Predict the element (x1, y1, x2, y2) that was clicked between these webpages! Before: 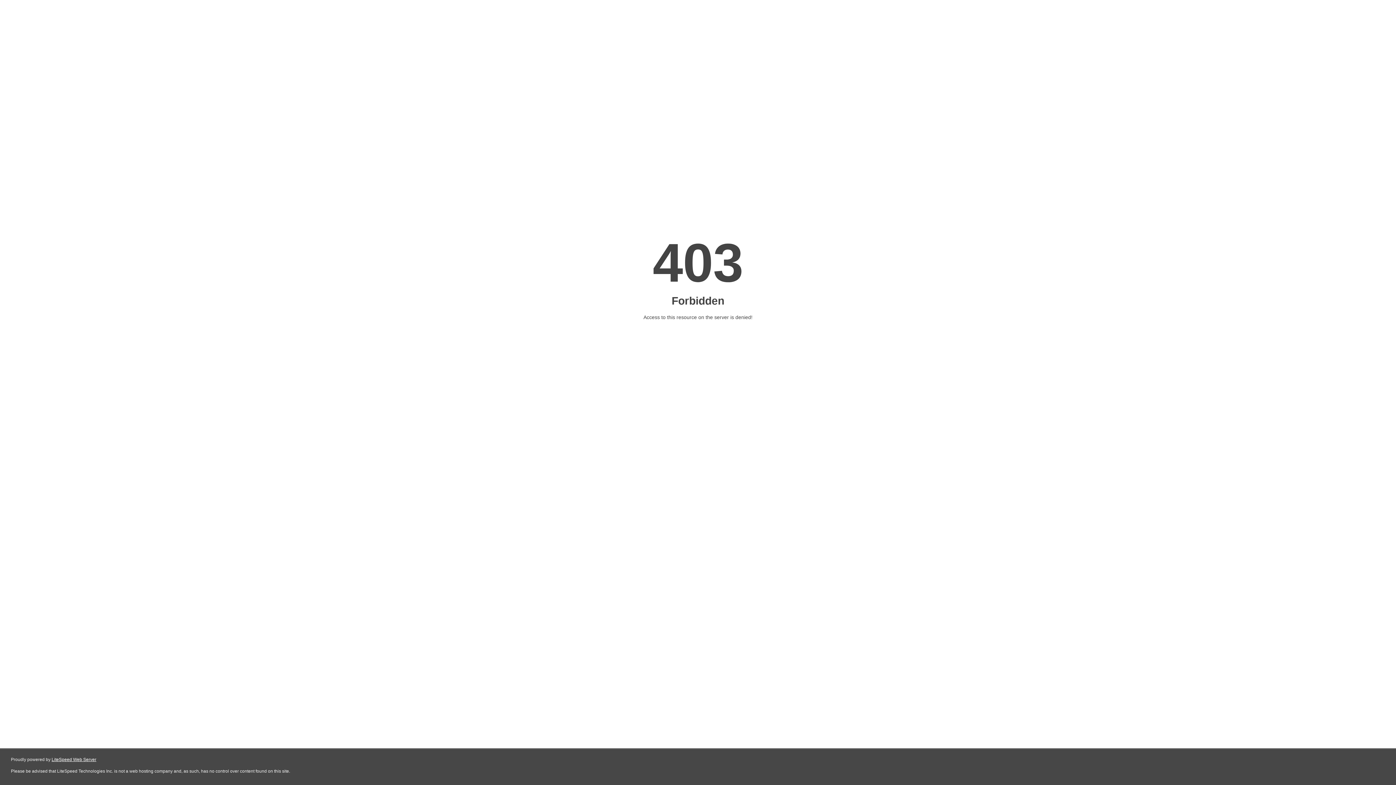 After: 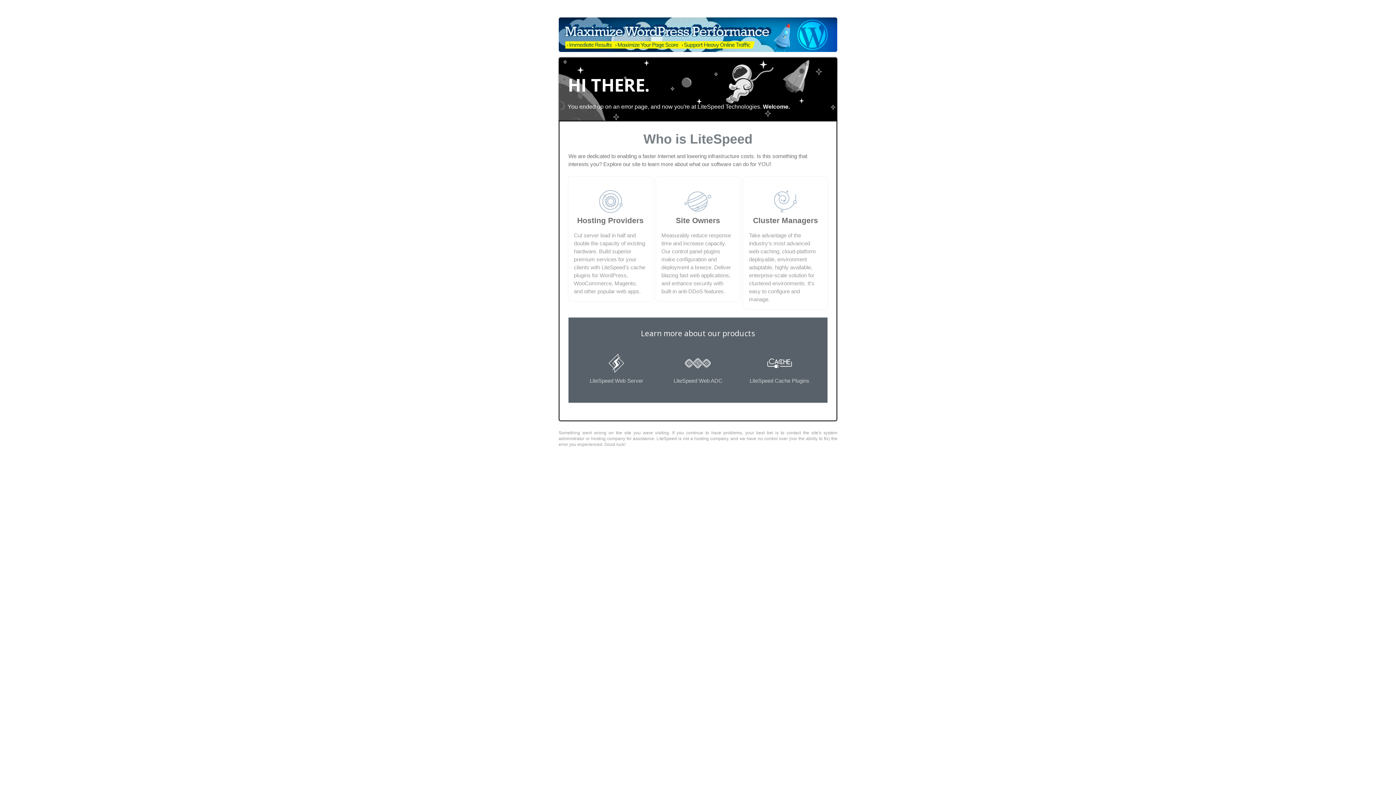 Action: bbox: (51, 757, 96, 762) label: LiteSpeed Web Server